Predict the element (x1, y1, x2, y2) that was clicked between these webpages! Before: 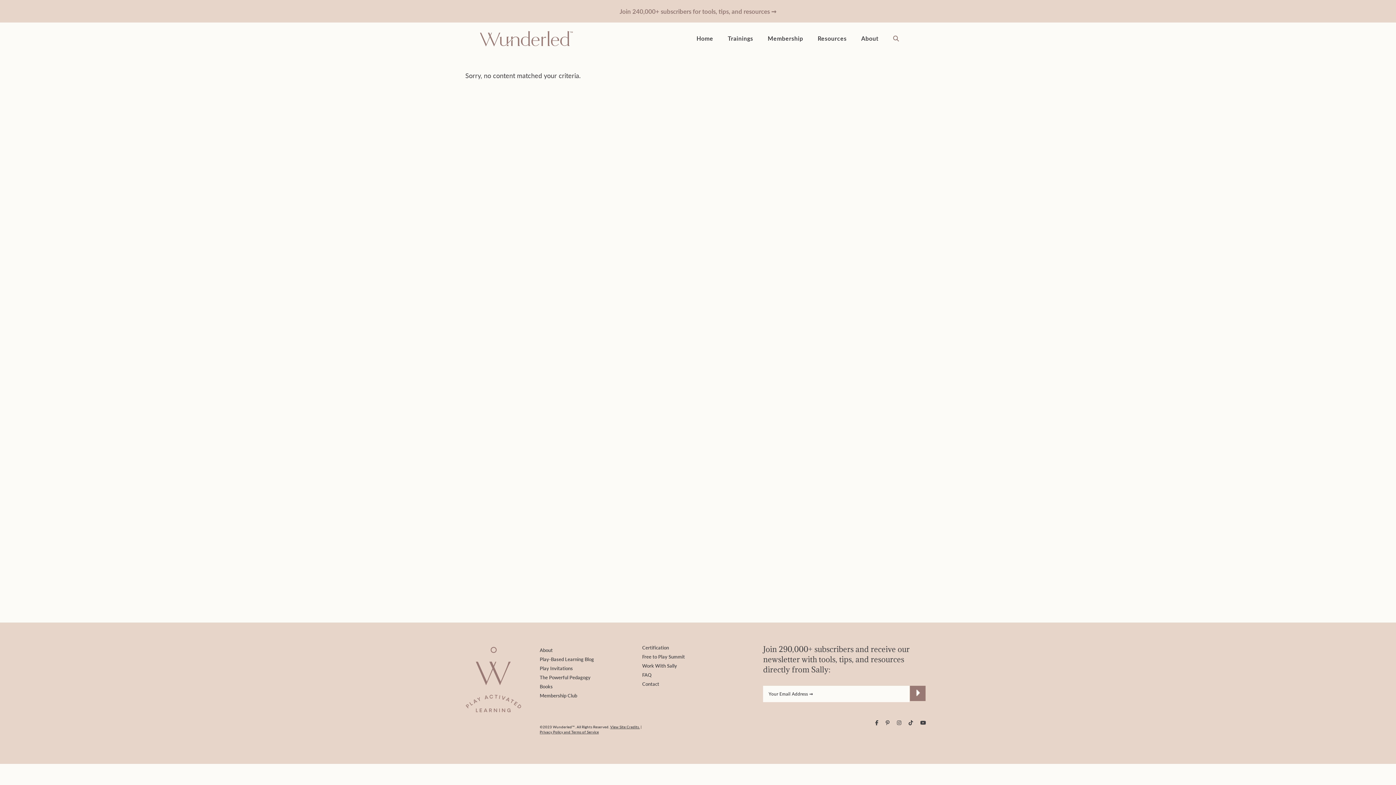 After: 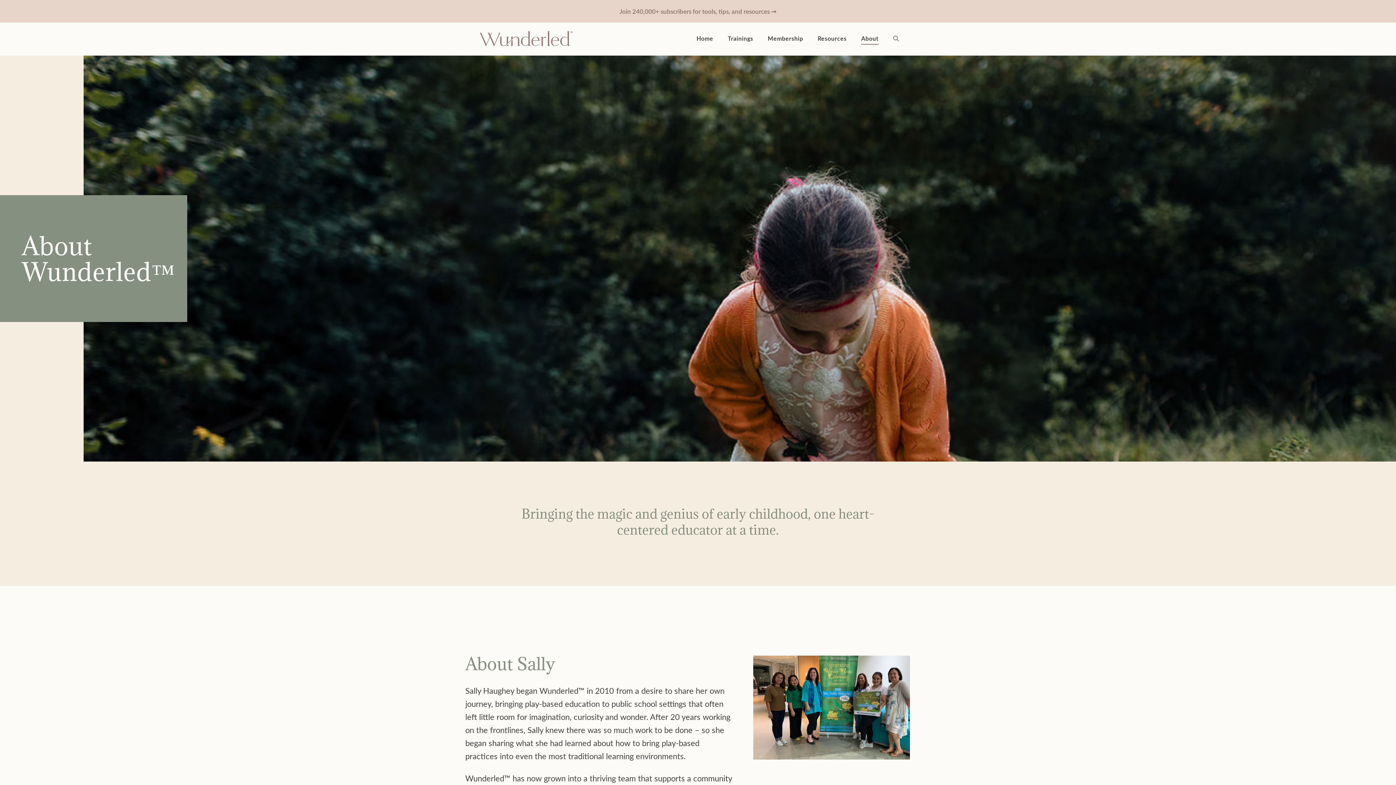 Action: bbox: (539, 646, 552, 653) label: About